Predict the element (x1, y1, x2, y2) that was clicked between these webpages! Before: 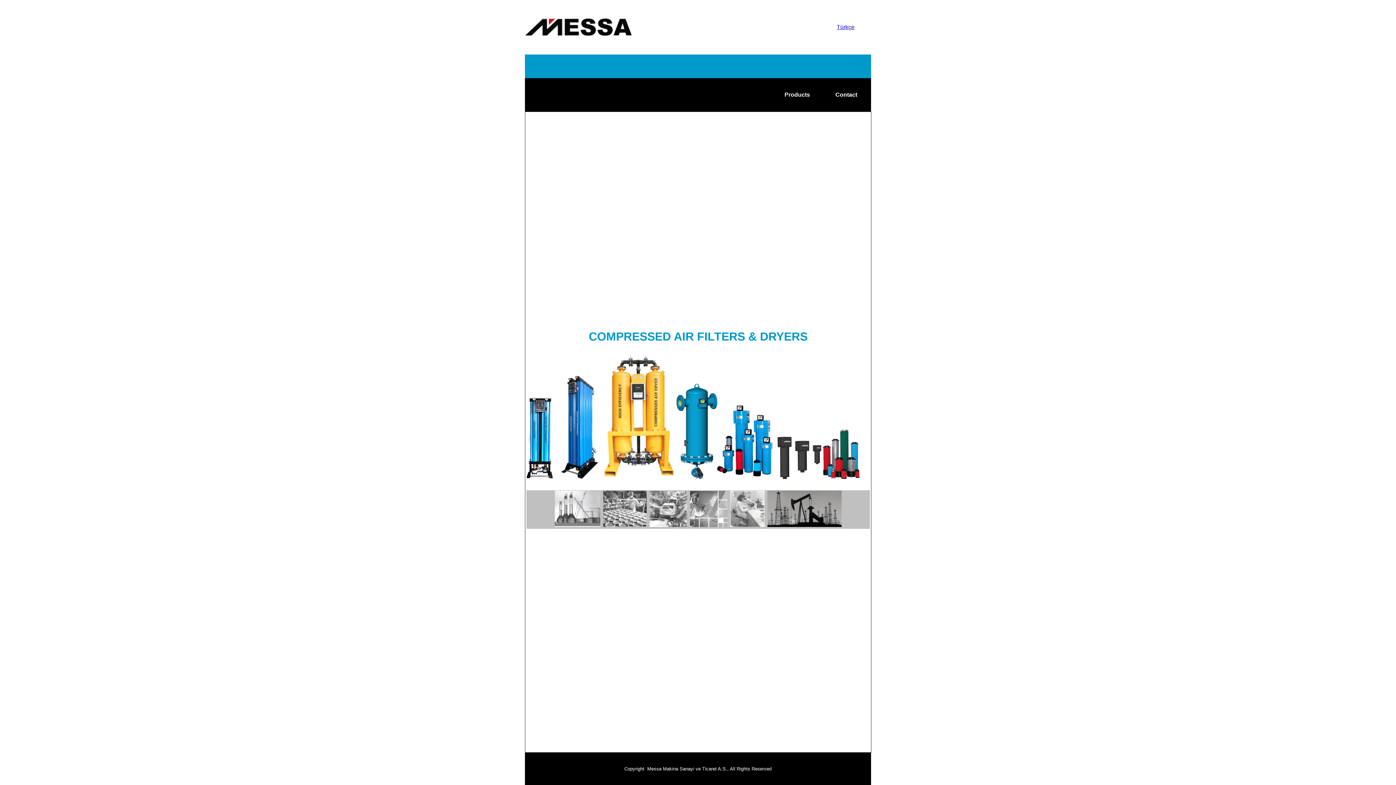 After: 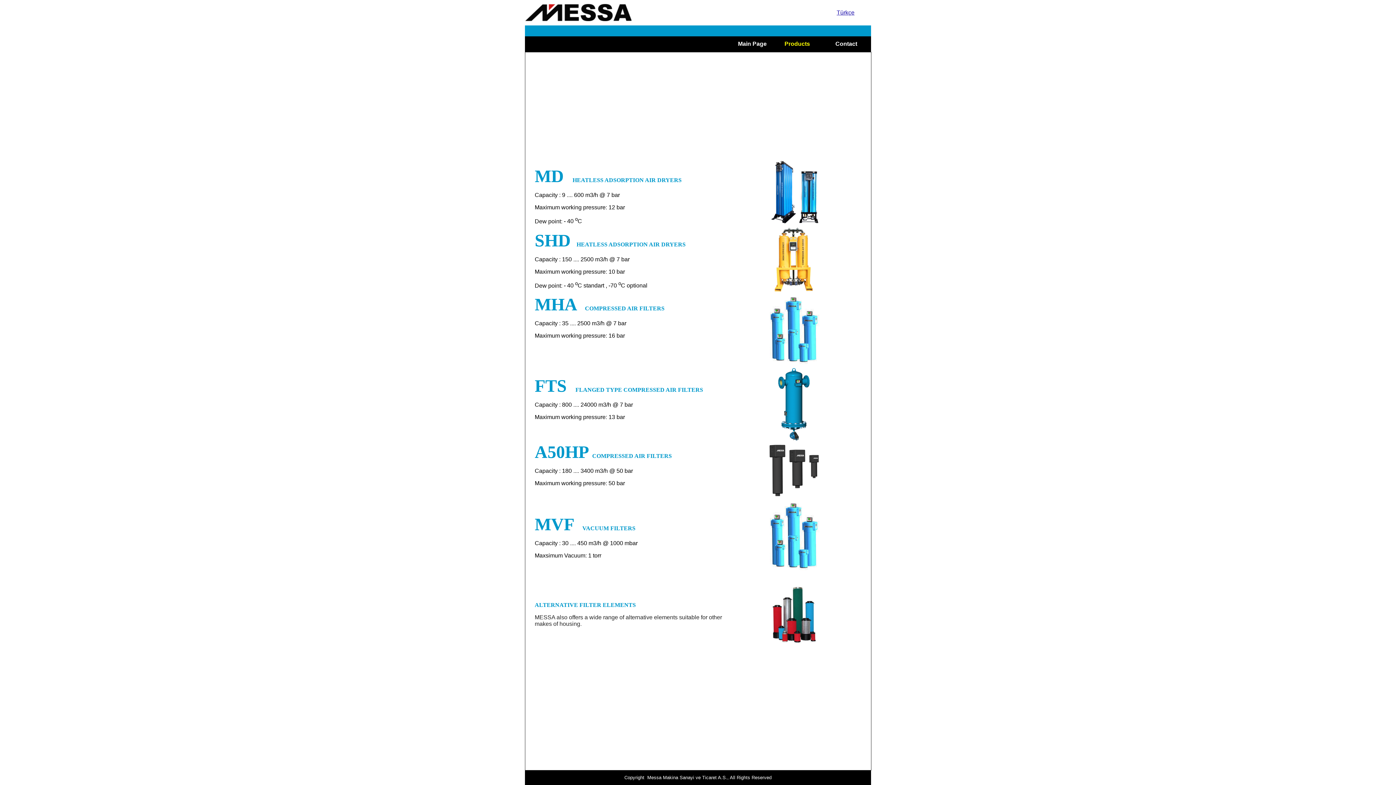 Action: label: Products bbox: (784, 91, 810, 97)